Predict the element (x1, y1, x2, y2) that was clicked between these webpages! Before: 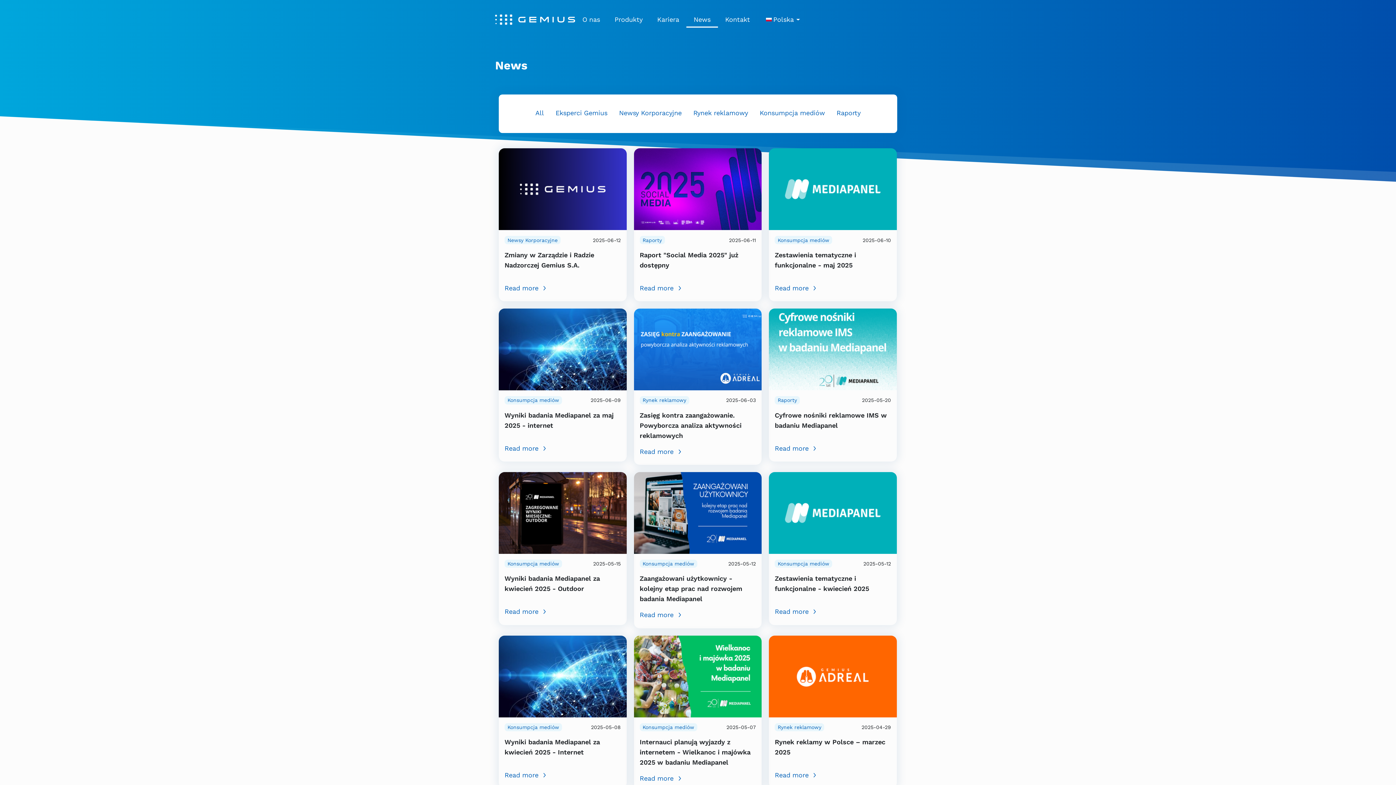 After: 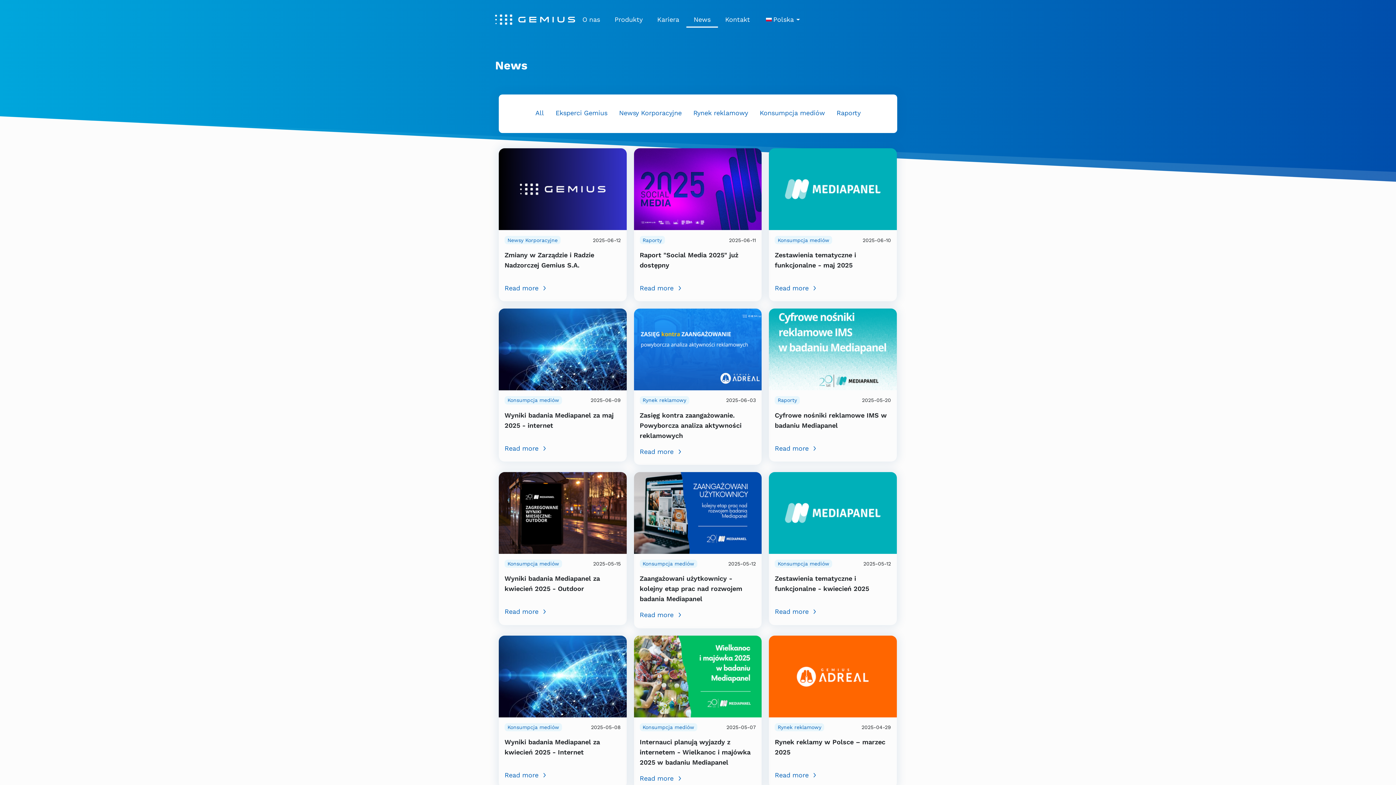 Action: label: News bbox: (686, 11, 718, 27)